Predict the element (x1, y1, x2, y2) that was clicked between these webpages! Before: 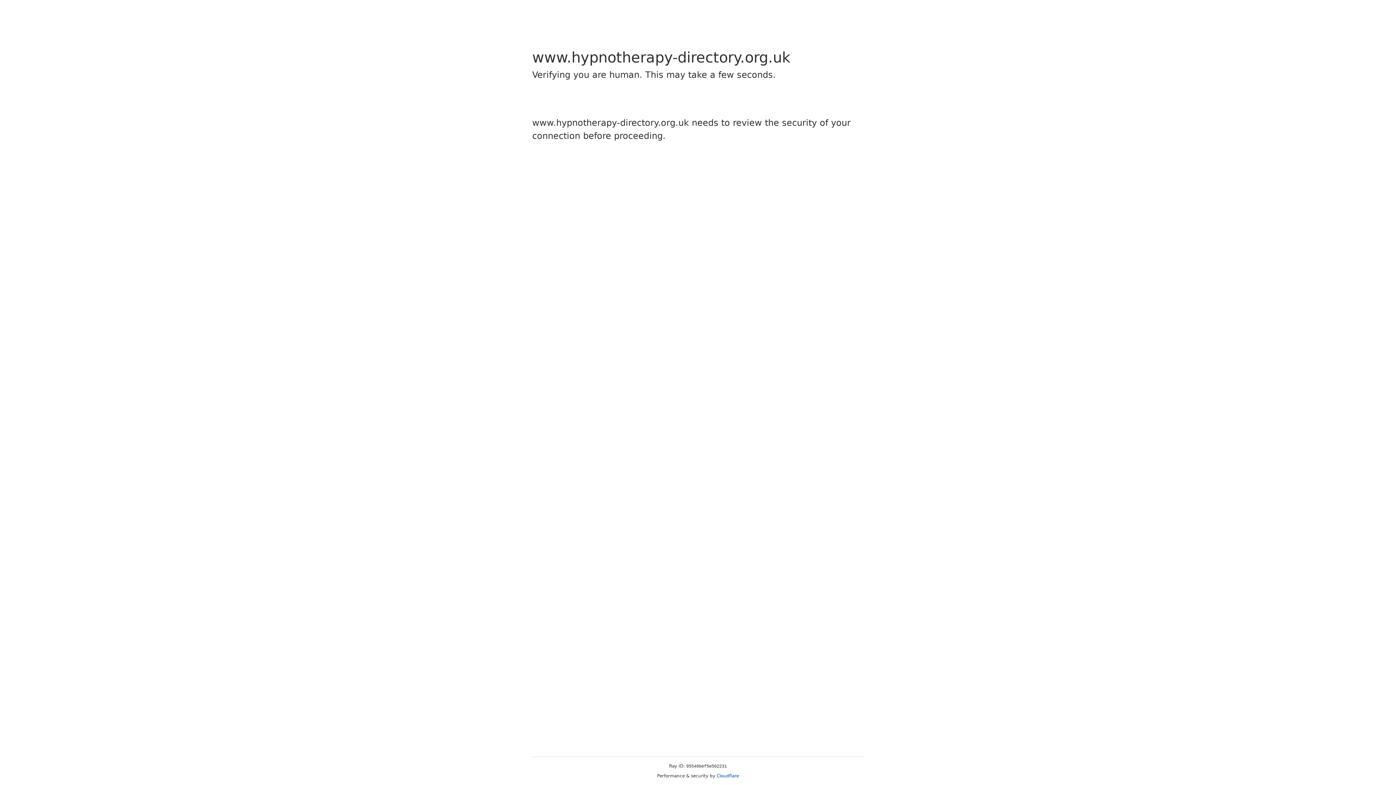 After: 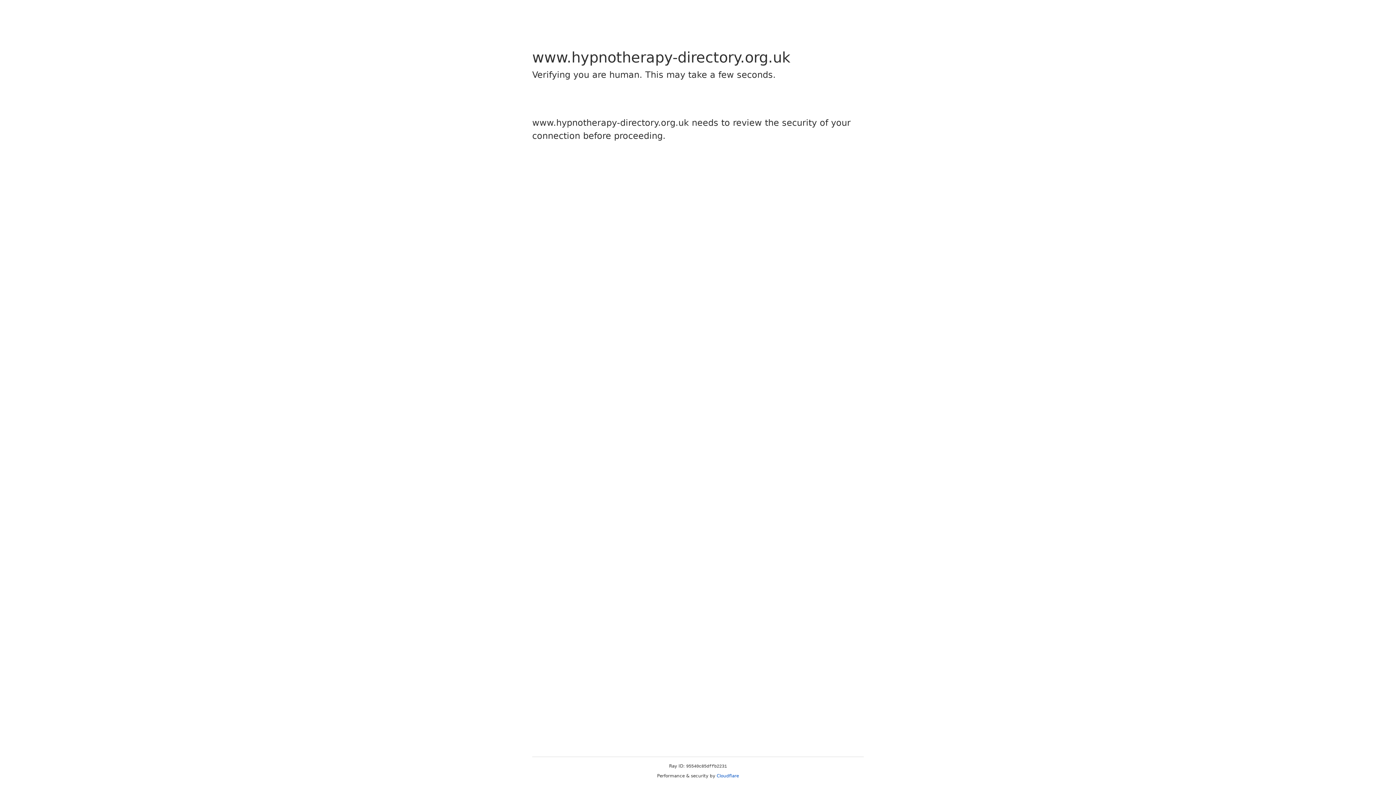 Action: bbox: (716, 773, 739, 778) label: Cloudflare